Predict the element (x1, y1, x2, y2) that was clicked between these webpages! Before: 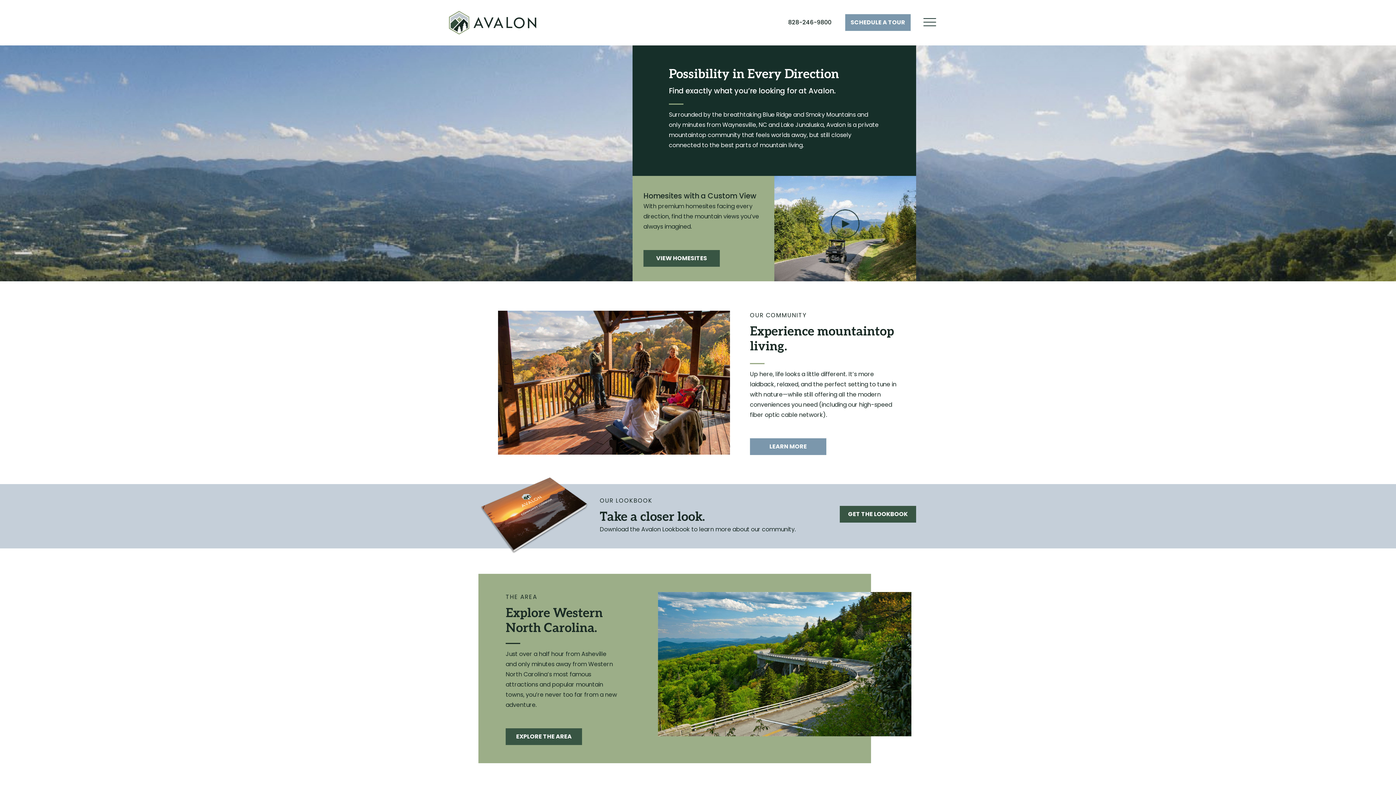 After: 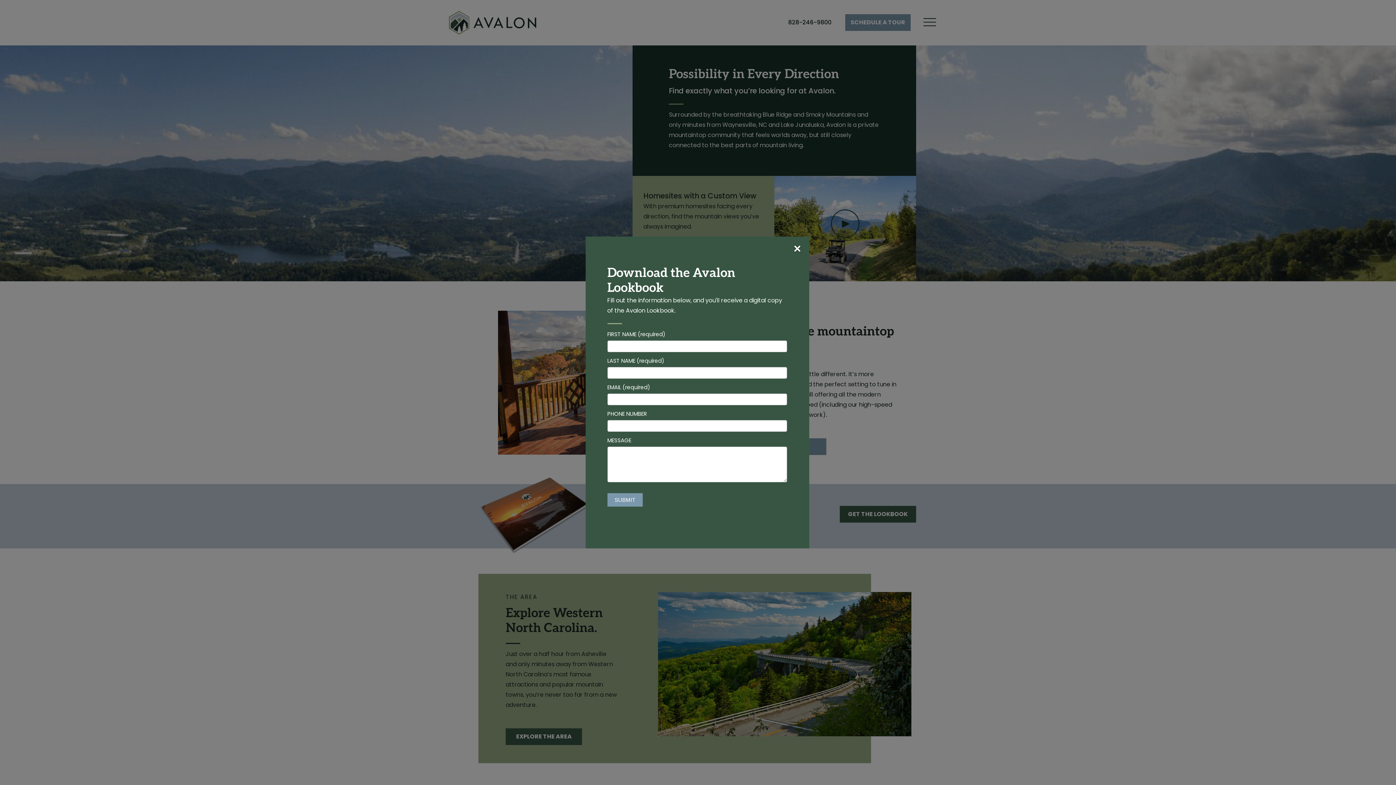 Action: bbox: (840, 506, 916, 522) label: GET THE LOOKBOOK